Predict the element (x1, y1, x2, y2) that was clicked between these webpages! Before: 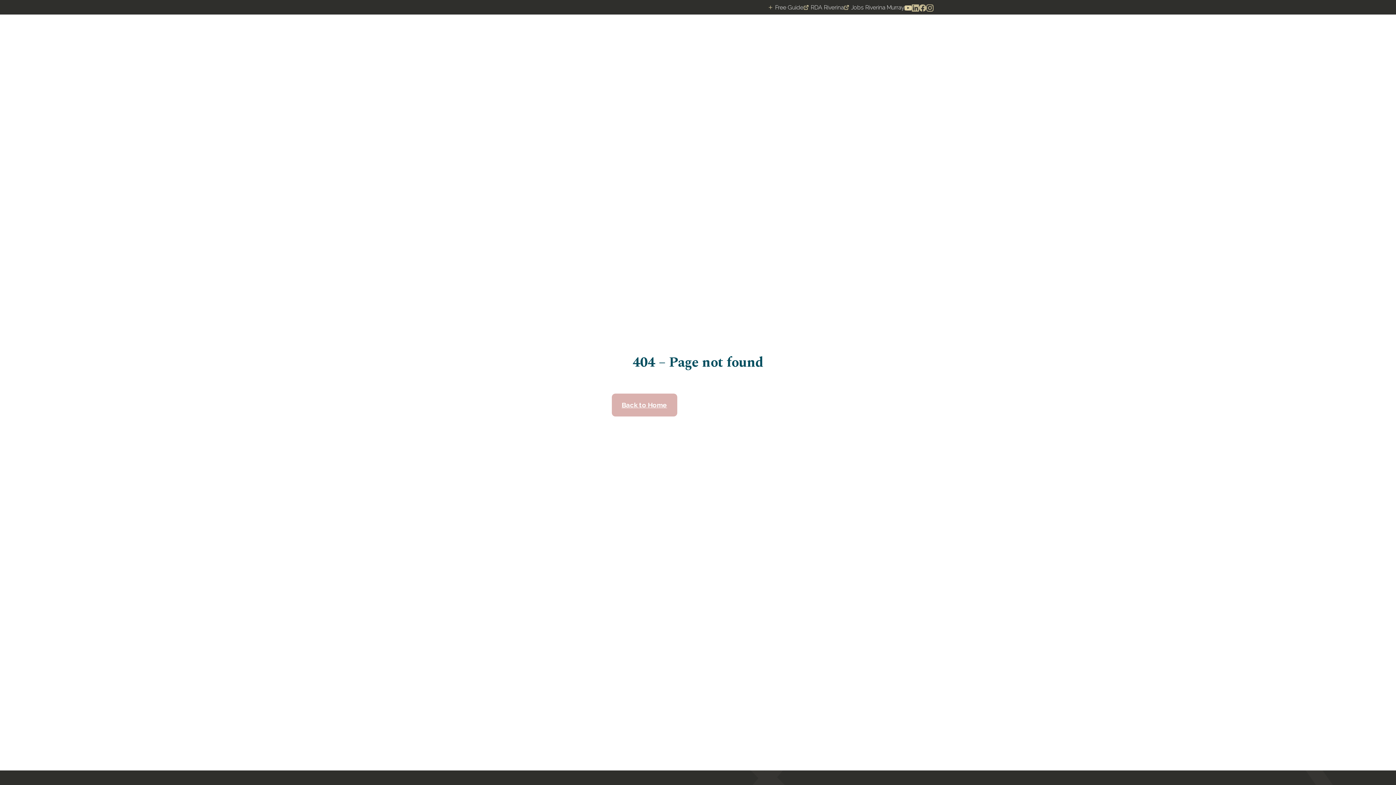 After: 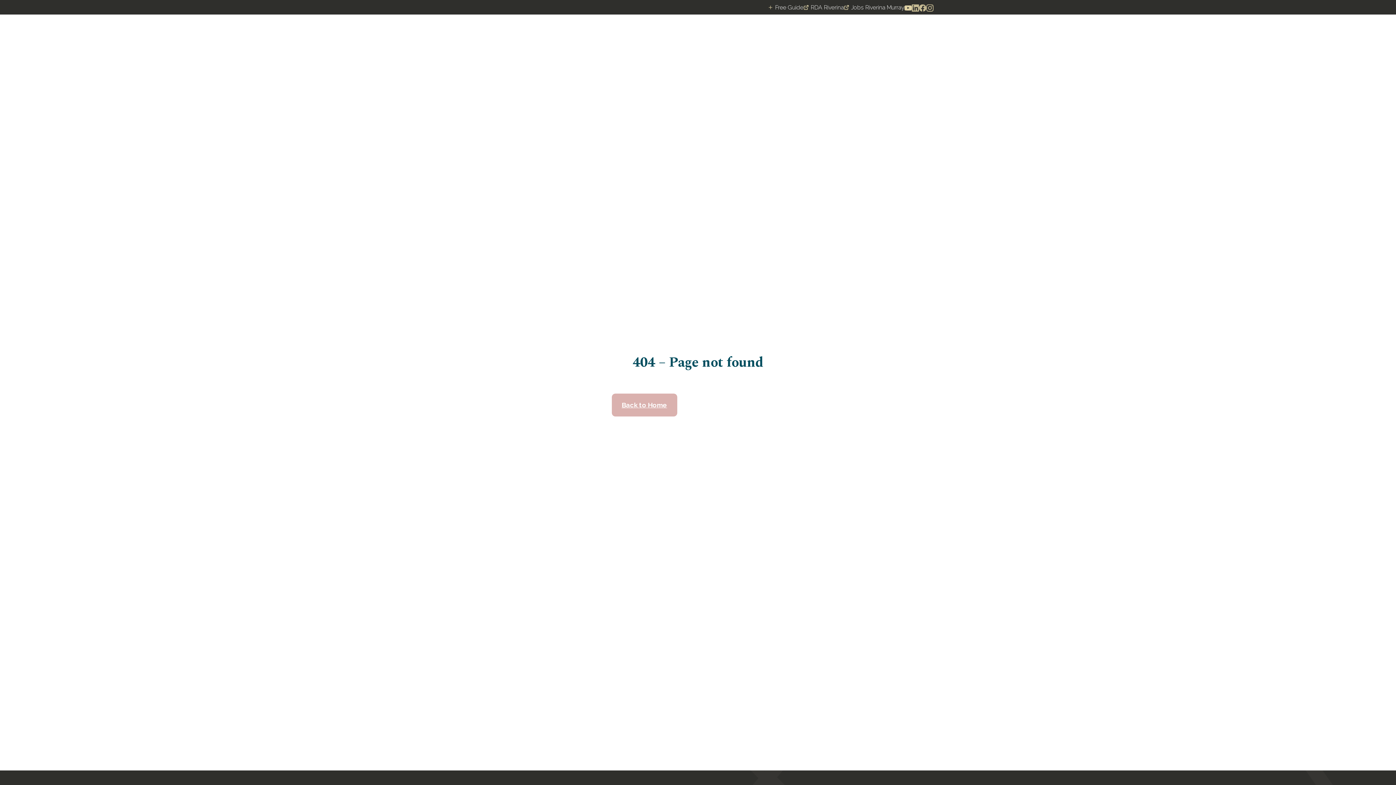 Action: bbox: (912, 2, 919, 12)